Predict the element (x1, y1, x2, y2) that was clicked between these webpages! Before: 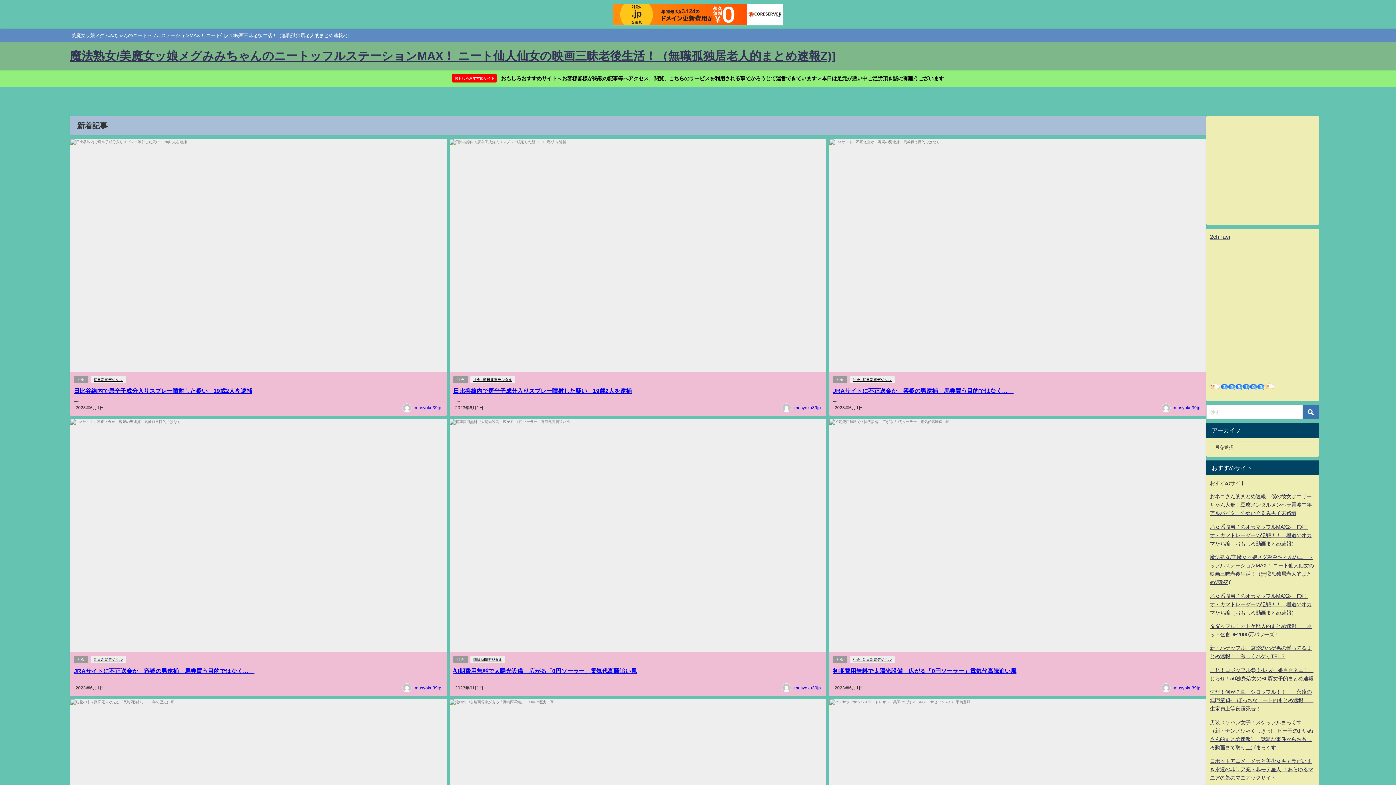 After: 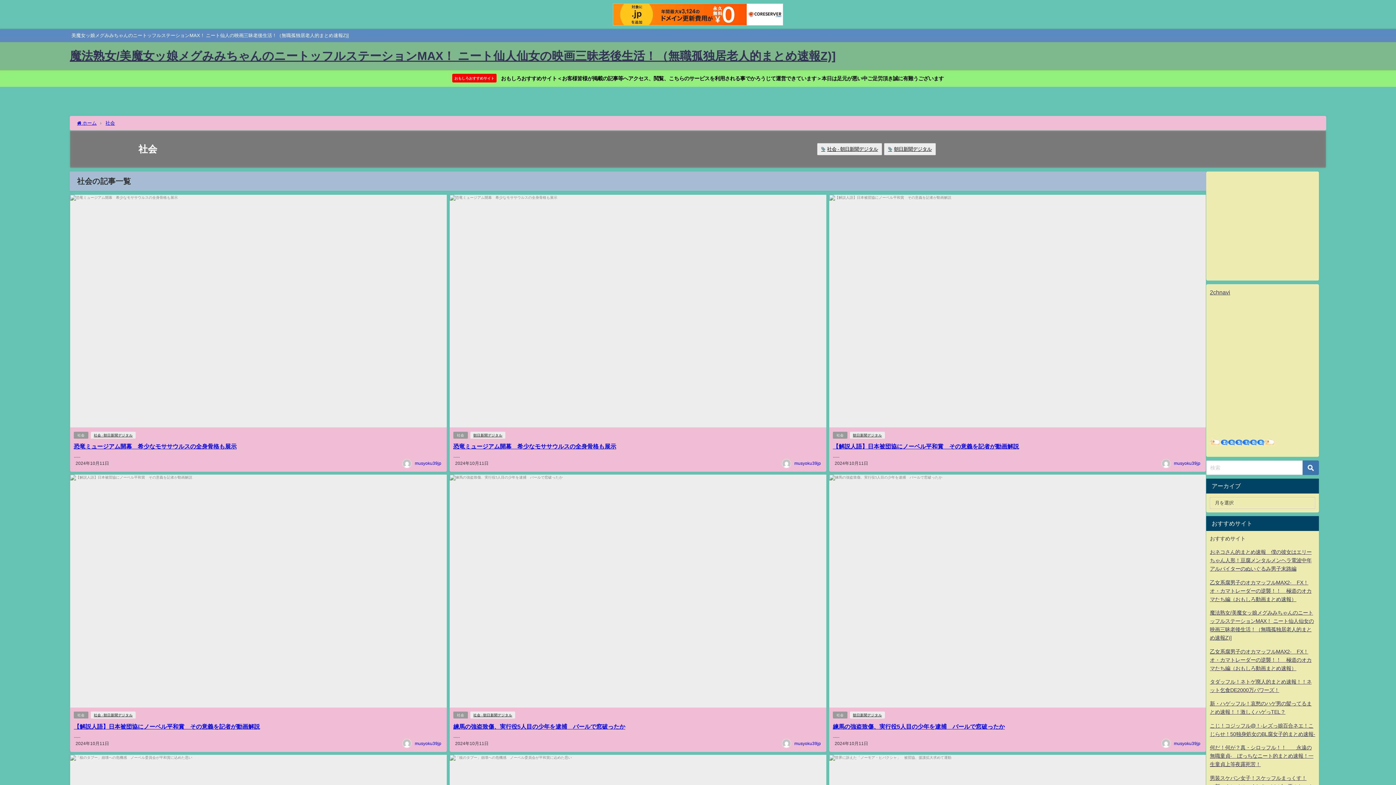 Action: bbox: (833, 376, 847, 383) label: 社会